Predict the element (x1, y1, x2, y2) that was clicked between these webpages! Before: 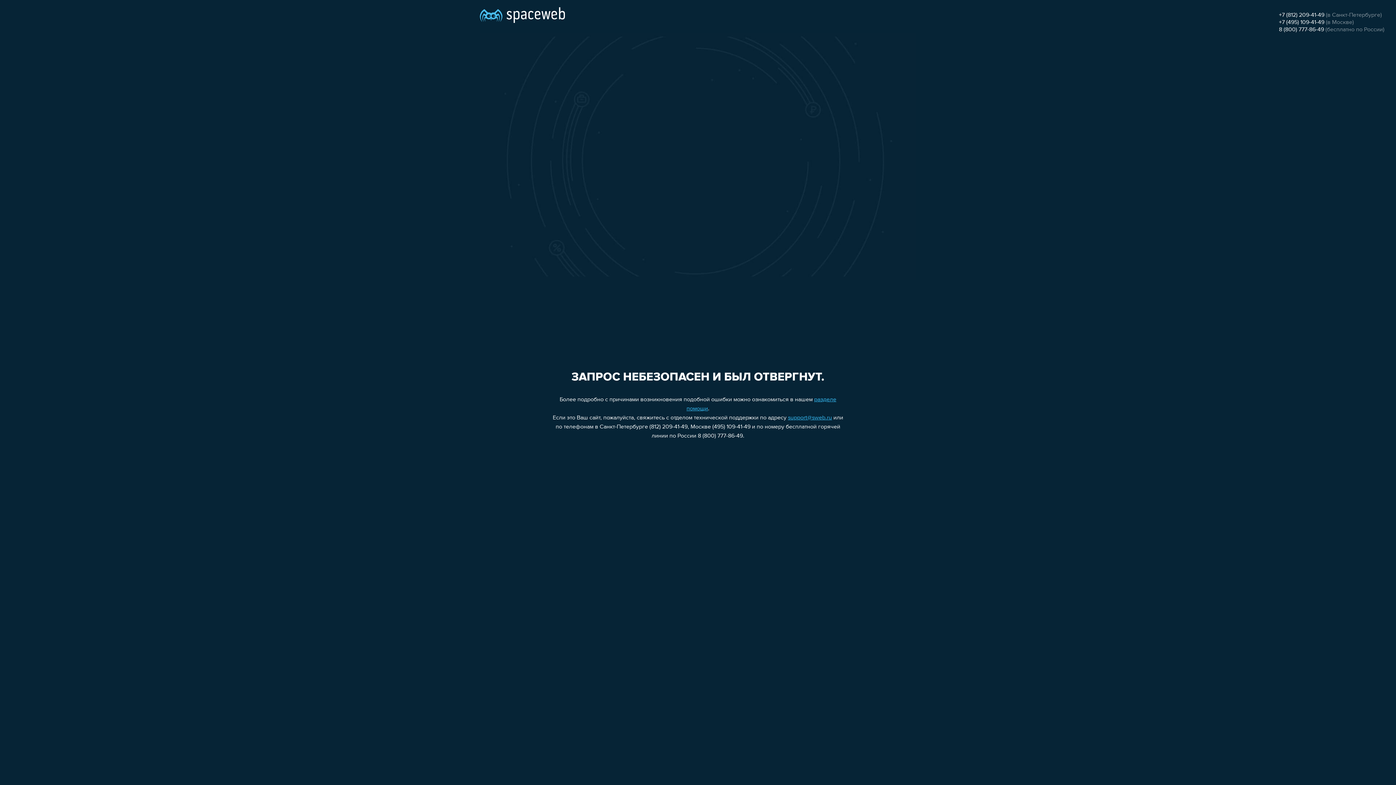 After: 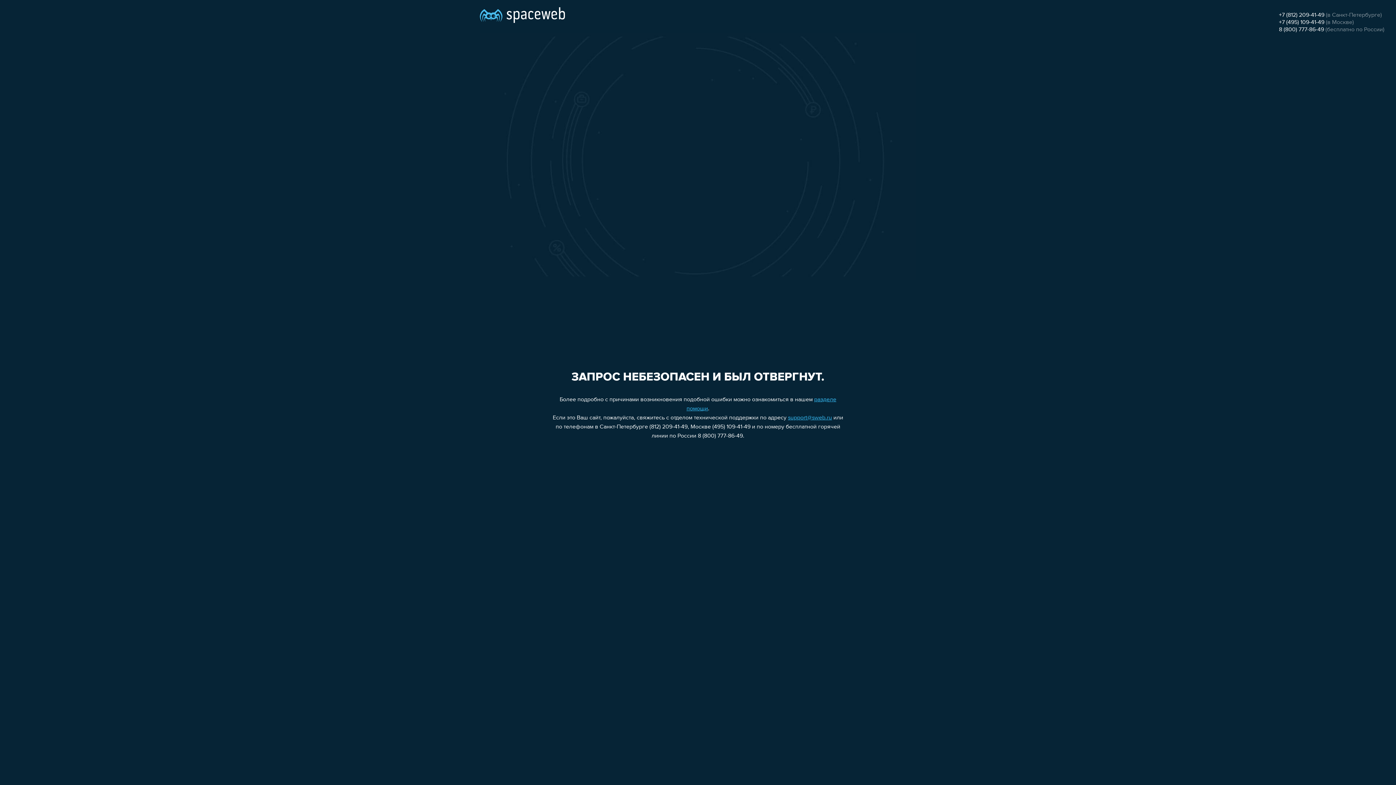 Action: bbox: (1279, 19, 1324, 25) label: +7 (495) 109-41-49